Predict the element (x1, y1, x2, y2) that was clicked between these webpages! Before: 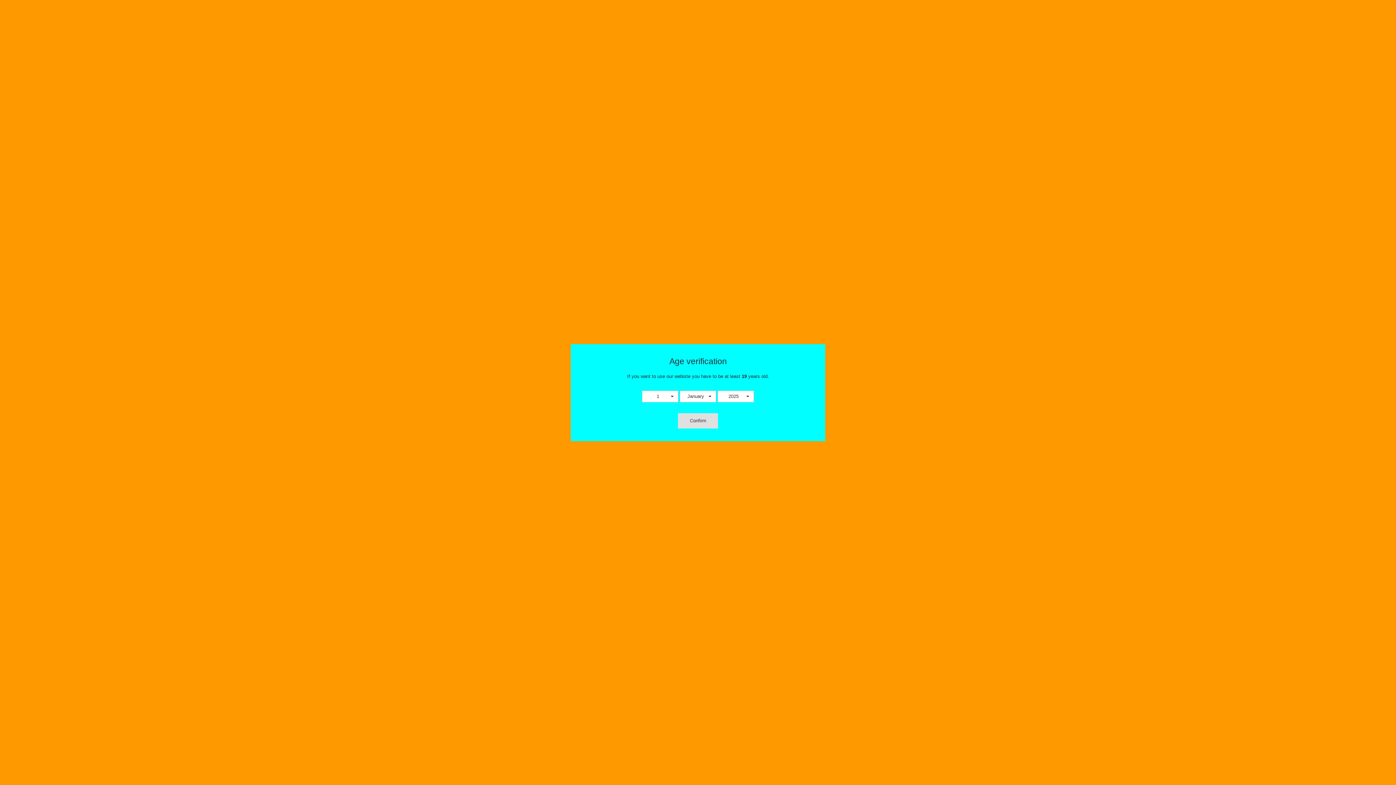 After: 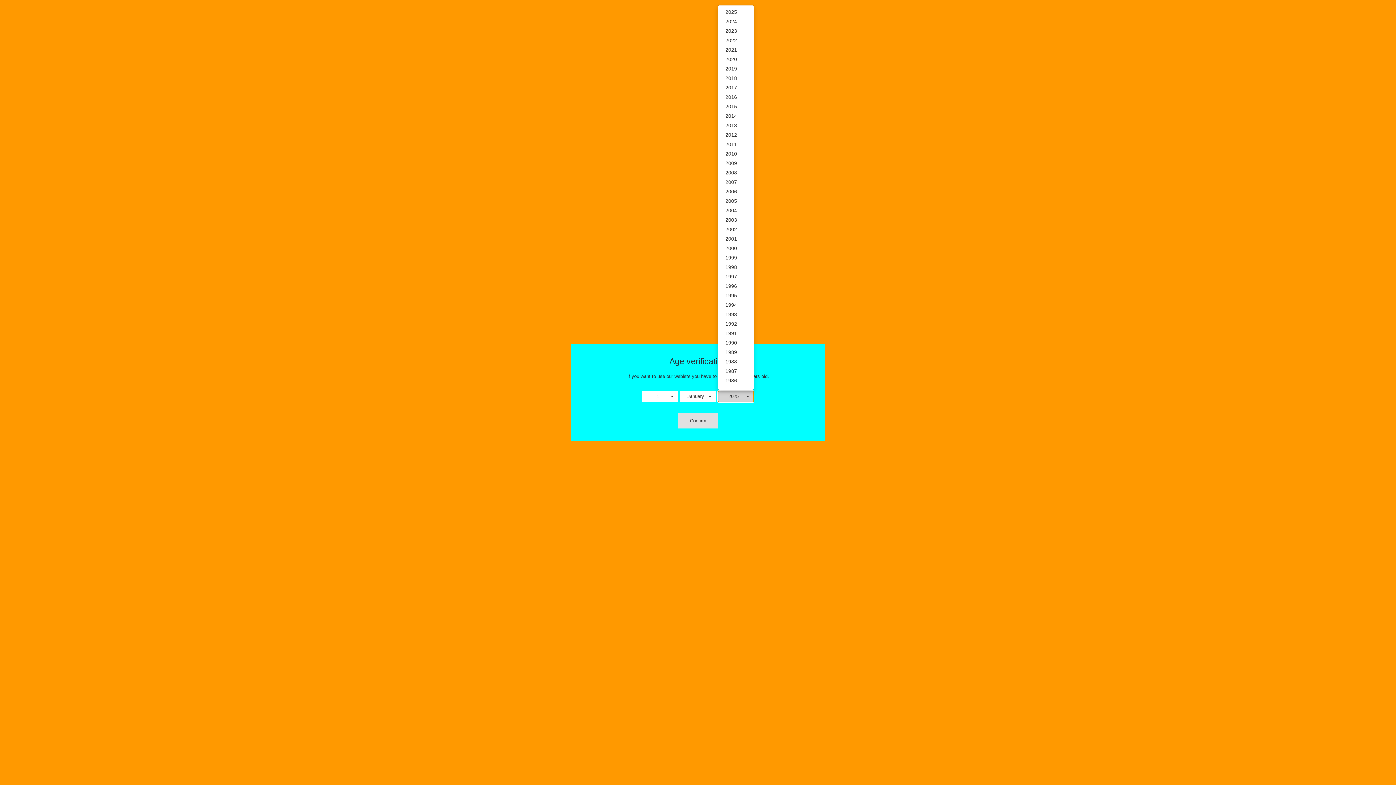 Action: label: 2025
  bbox: (717, 390, 754, 402)